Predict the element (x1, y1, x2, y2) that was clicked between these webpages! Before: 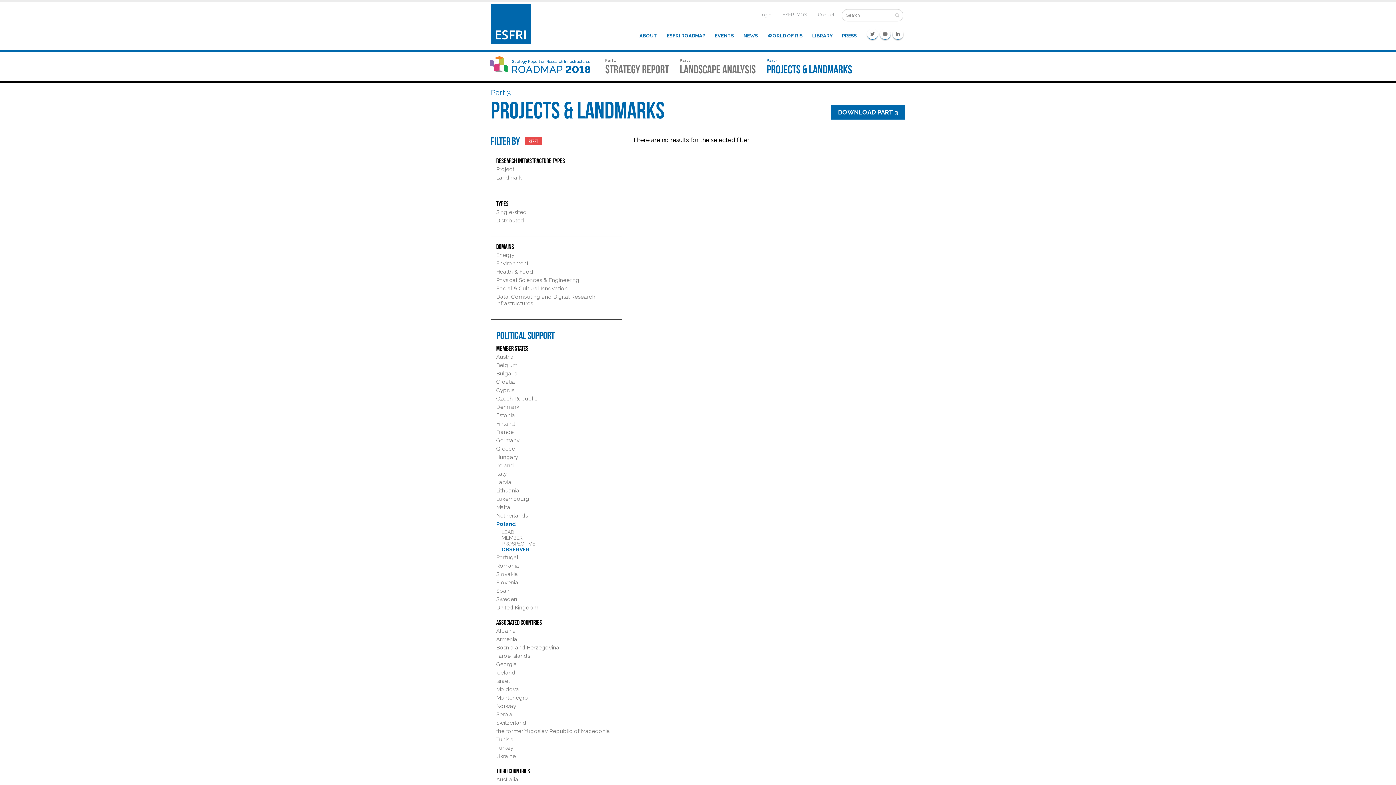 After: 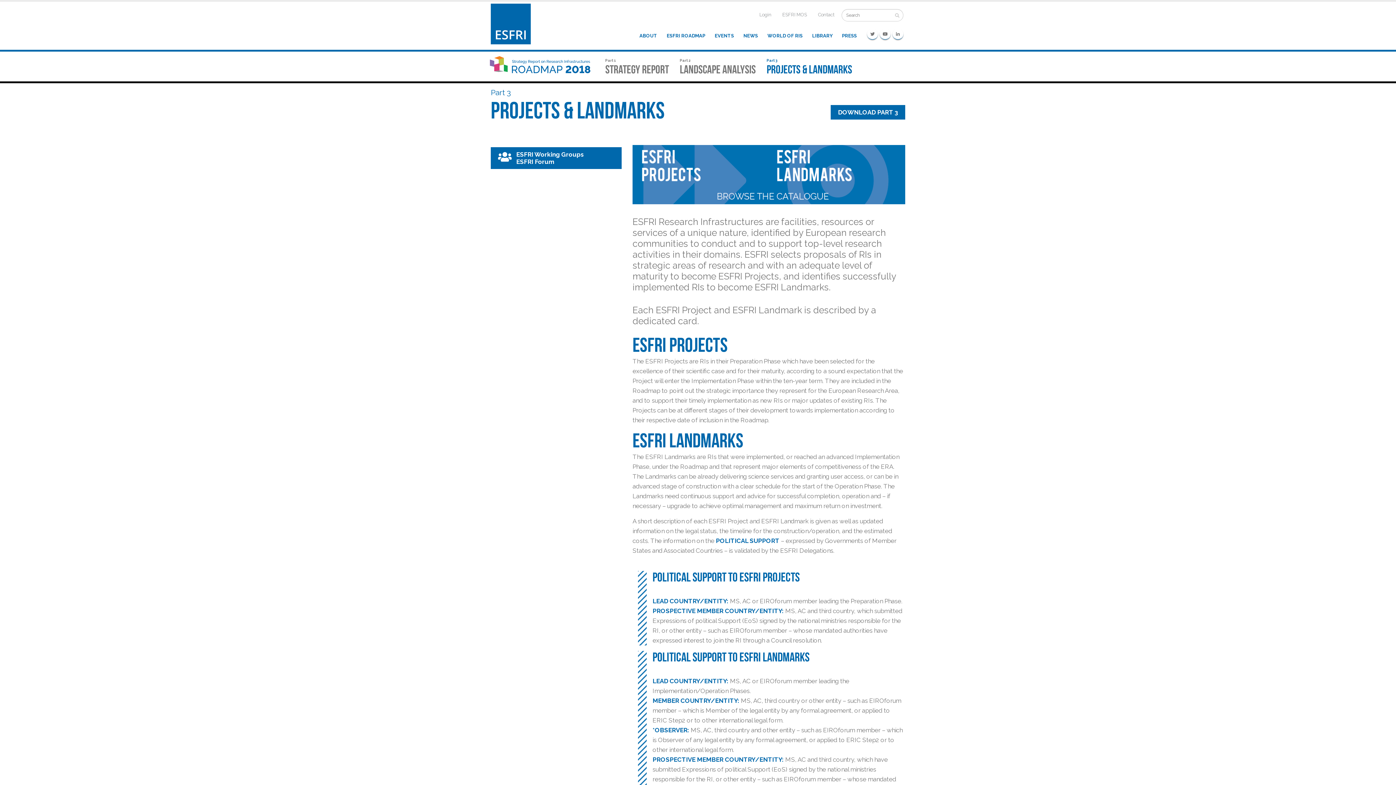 Action: bbox: (766, 58, 852, 74) label: Part 3
PROJECTS & LANDMARKS